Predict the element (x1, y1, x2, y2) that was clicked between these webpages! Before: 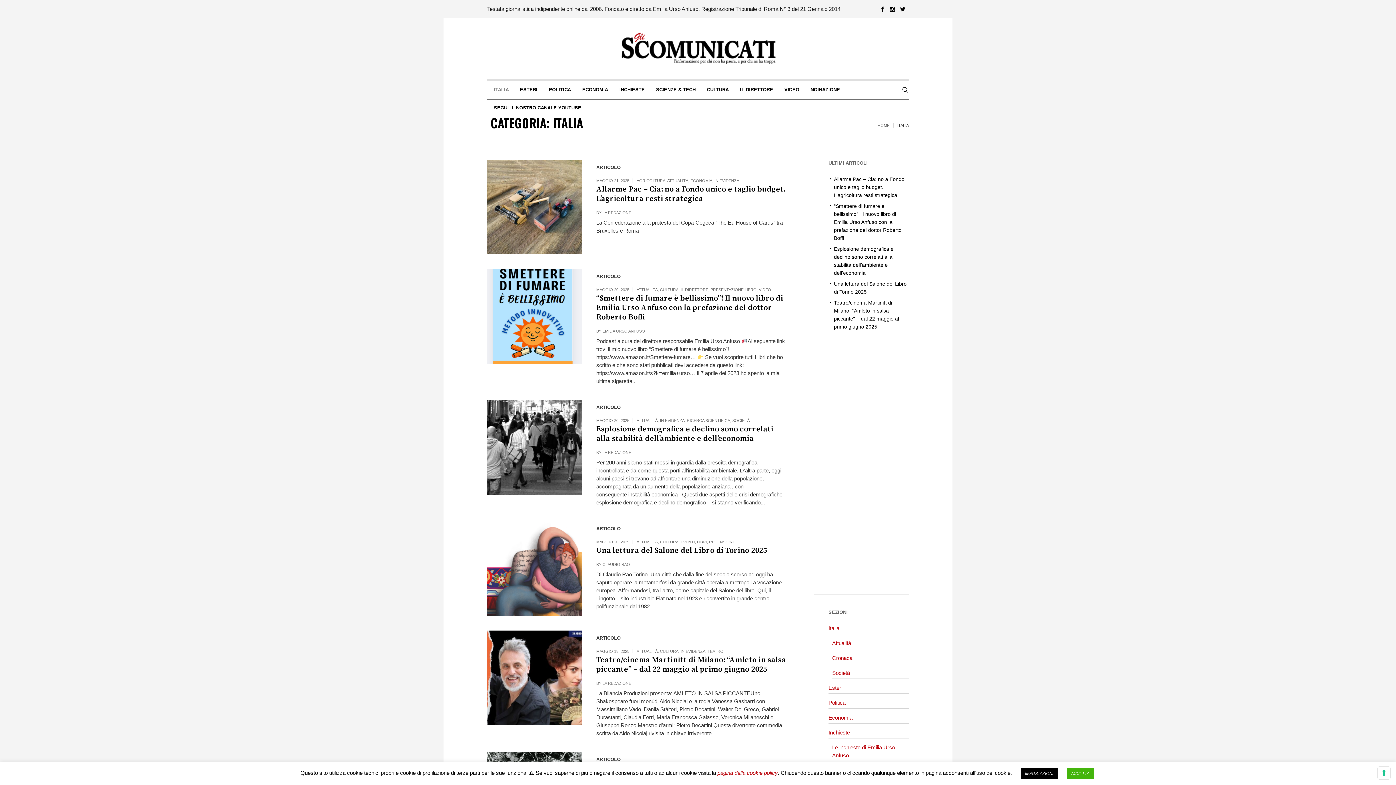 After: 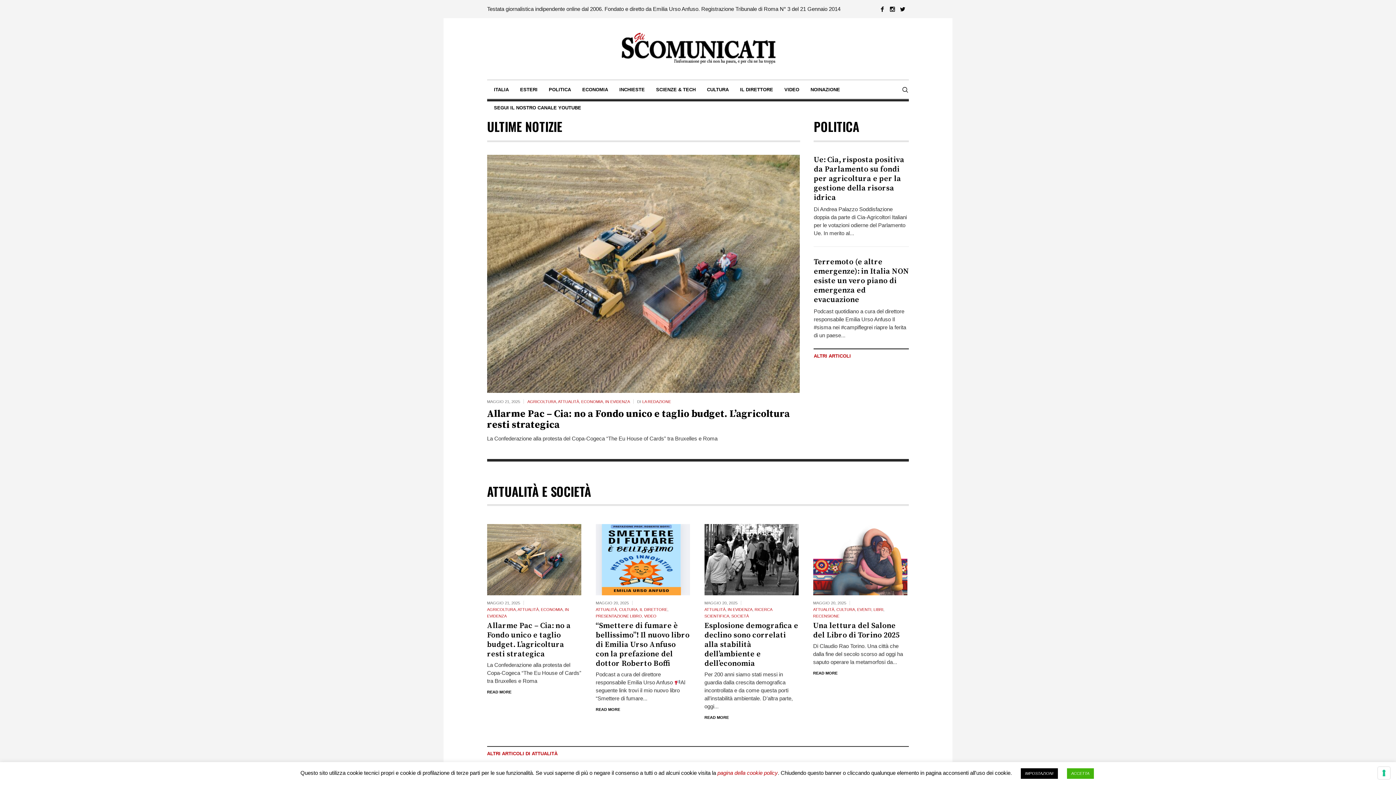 Action: bbox: (877, 122, 889, 128) label: HOME